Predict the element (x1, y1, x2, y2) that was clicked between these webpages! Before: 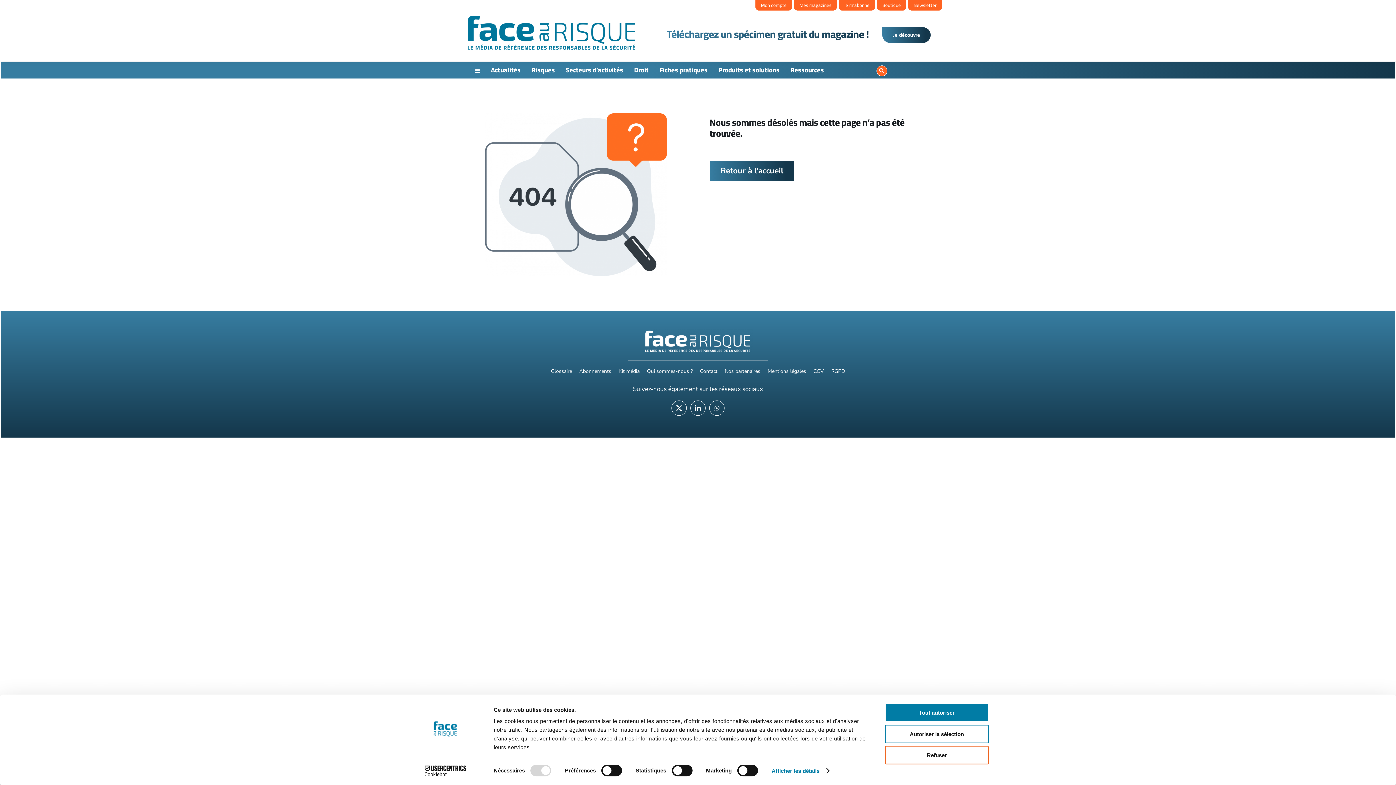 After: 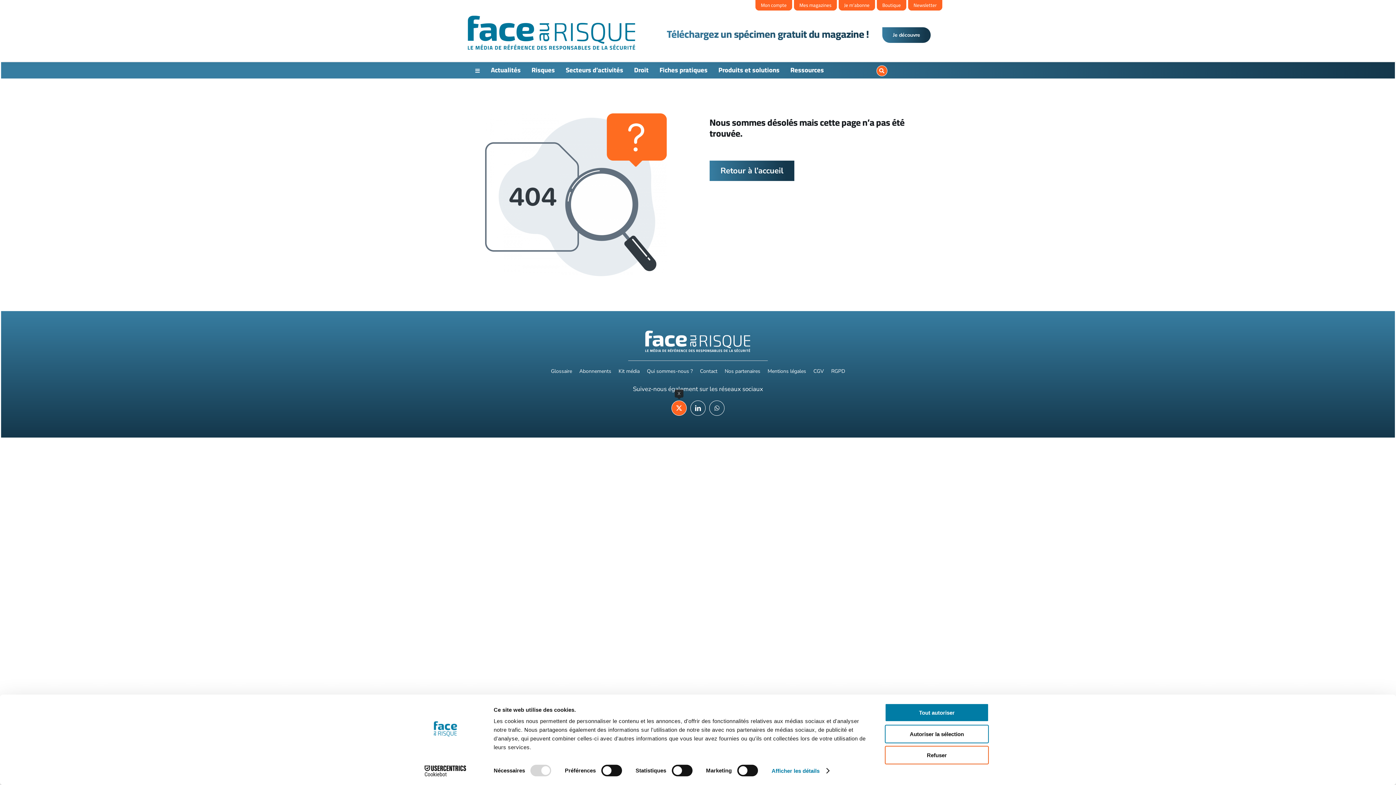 Action: label: twitter bbox: (671, 400, 686, 416)